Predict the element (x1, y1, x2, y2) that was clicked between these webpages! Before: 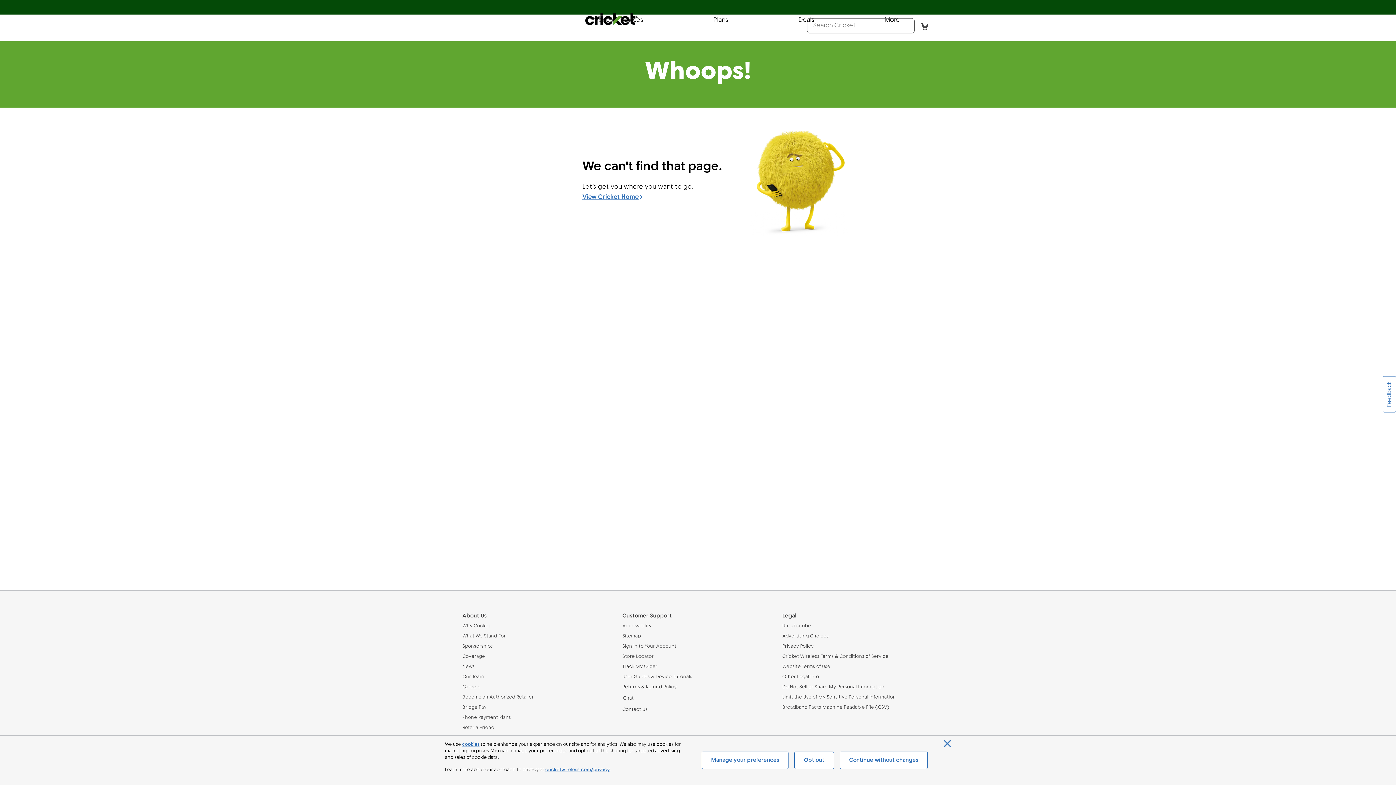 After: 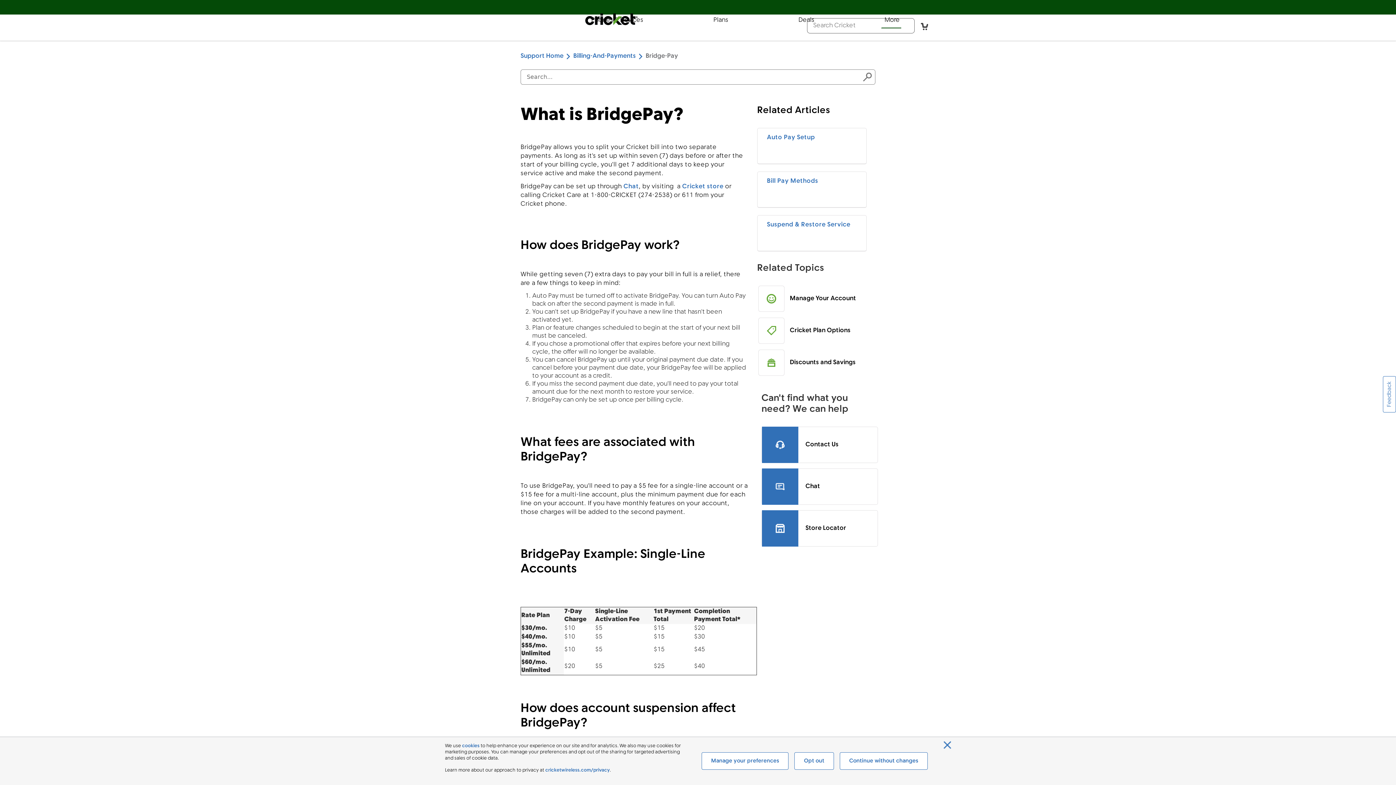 Action: label: Bridge Pay bbox: (462, 704, 613, 711)